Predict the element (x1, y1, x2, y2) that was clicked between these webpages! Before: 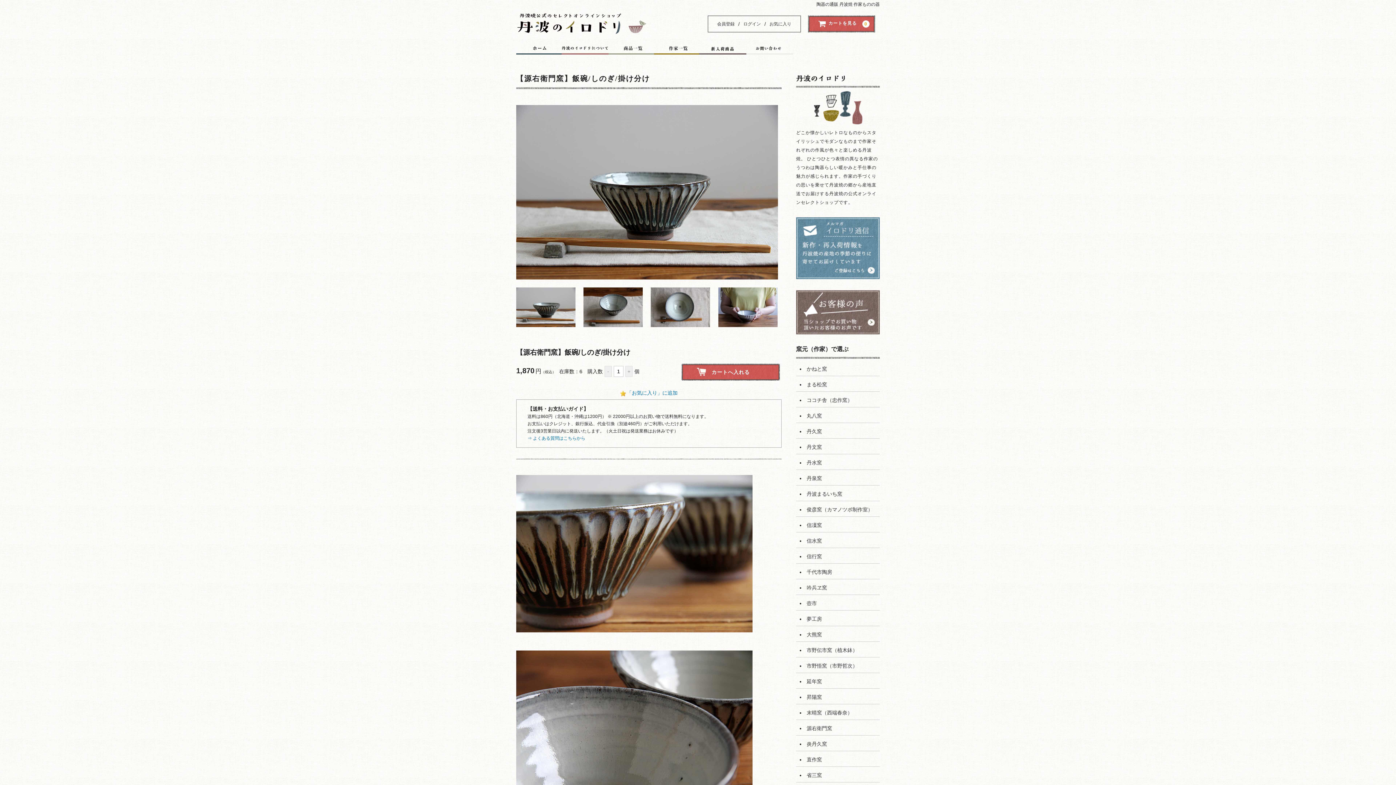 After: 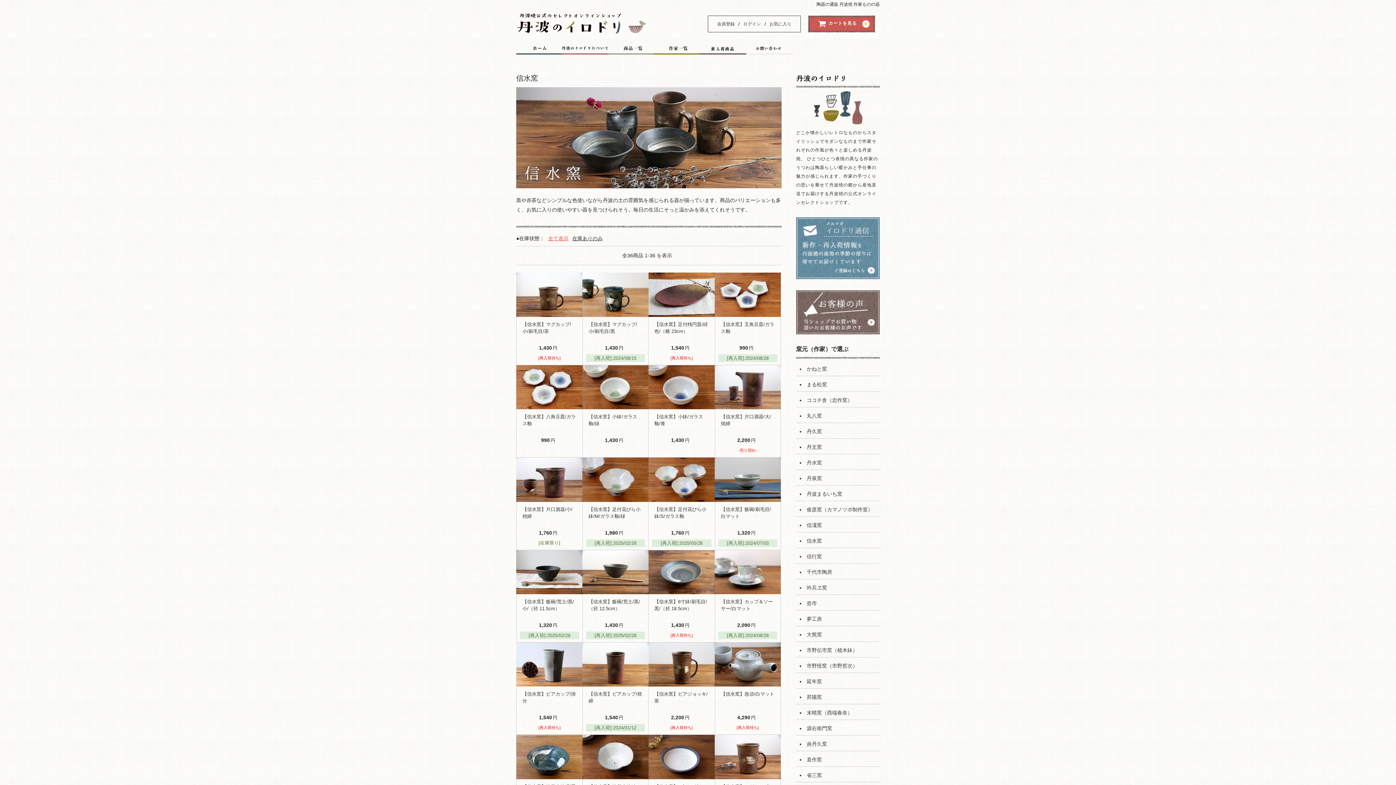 Action: label: 信水窯 bbox: (806, 538, 822, 543)